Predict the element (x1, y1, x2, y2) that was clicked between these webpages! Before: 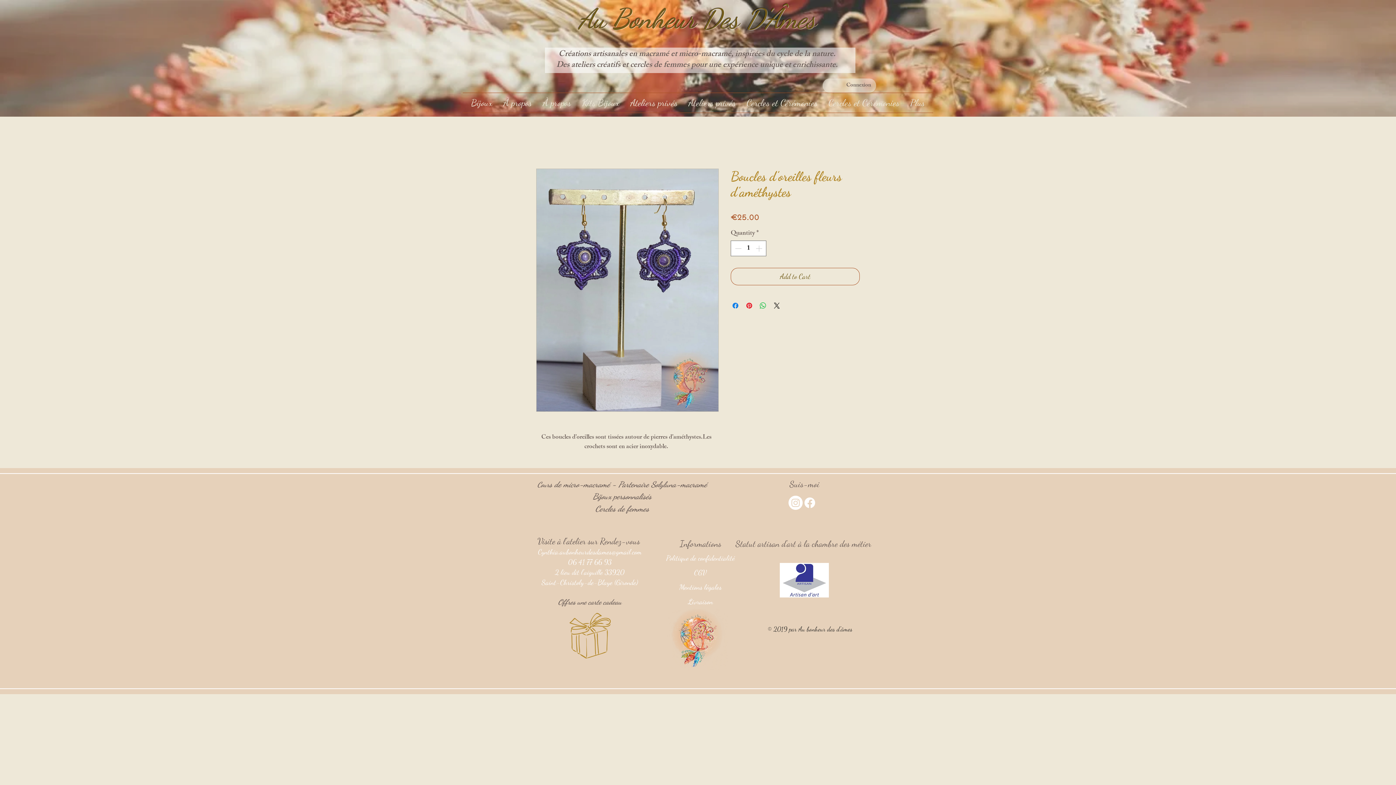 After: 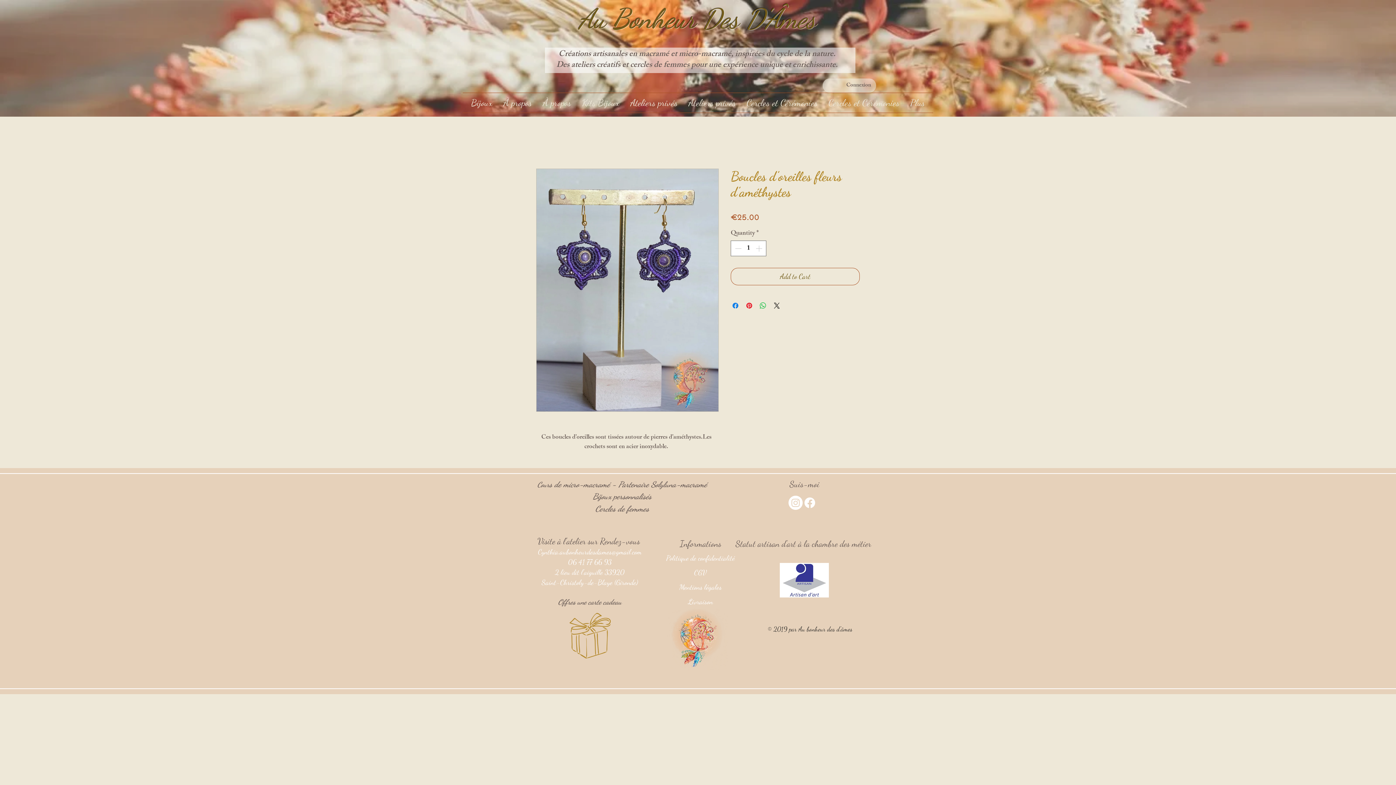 Action: label: Cynthia.aubonheurdesdames@gmail.com bbox: (538, 547, 641, 556)